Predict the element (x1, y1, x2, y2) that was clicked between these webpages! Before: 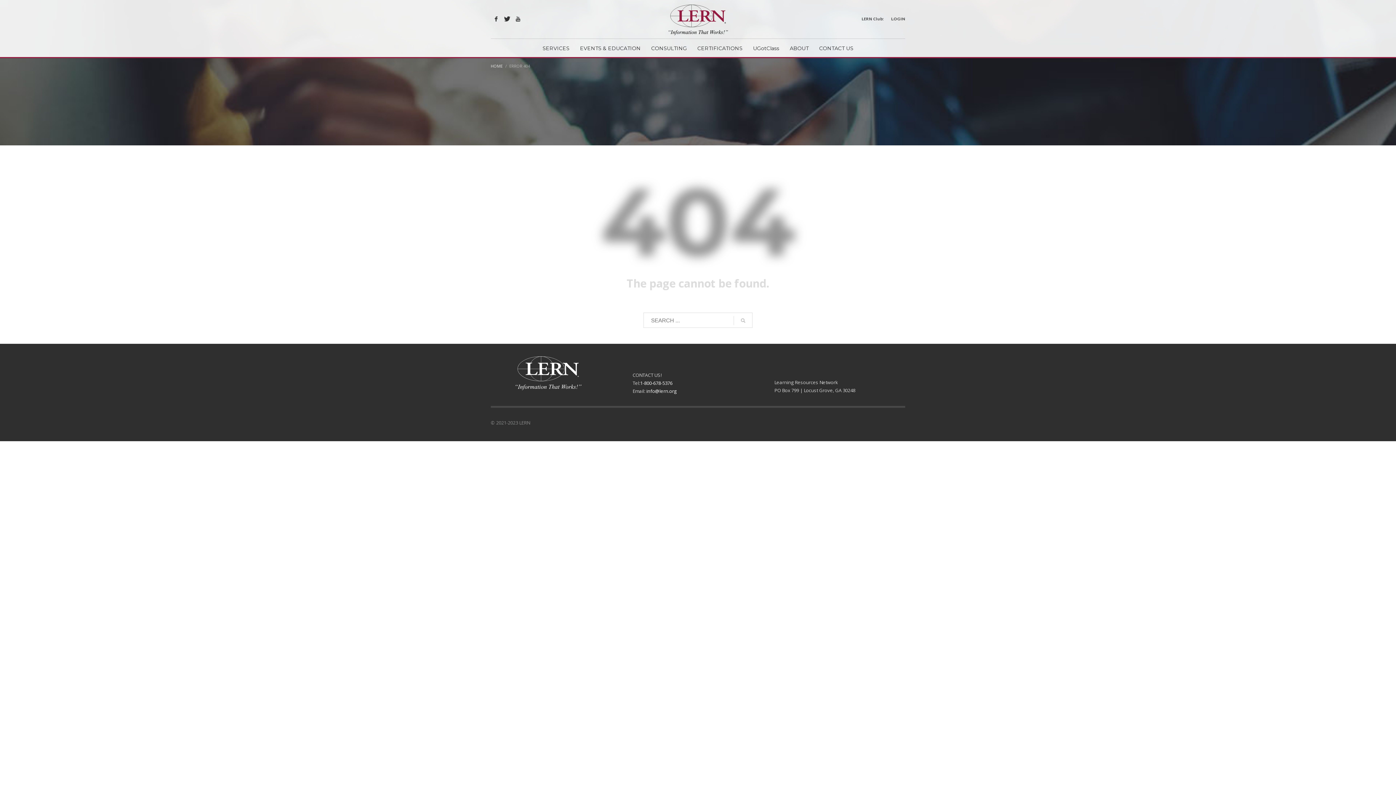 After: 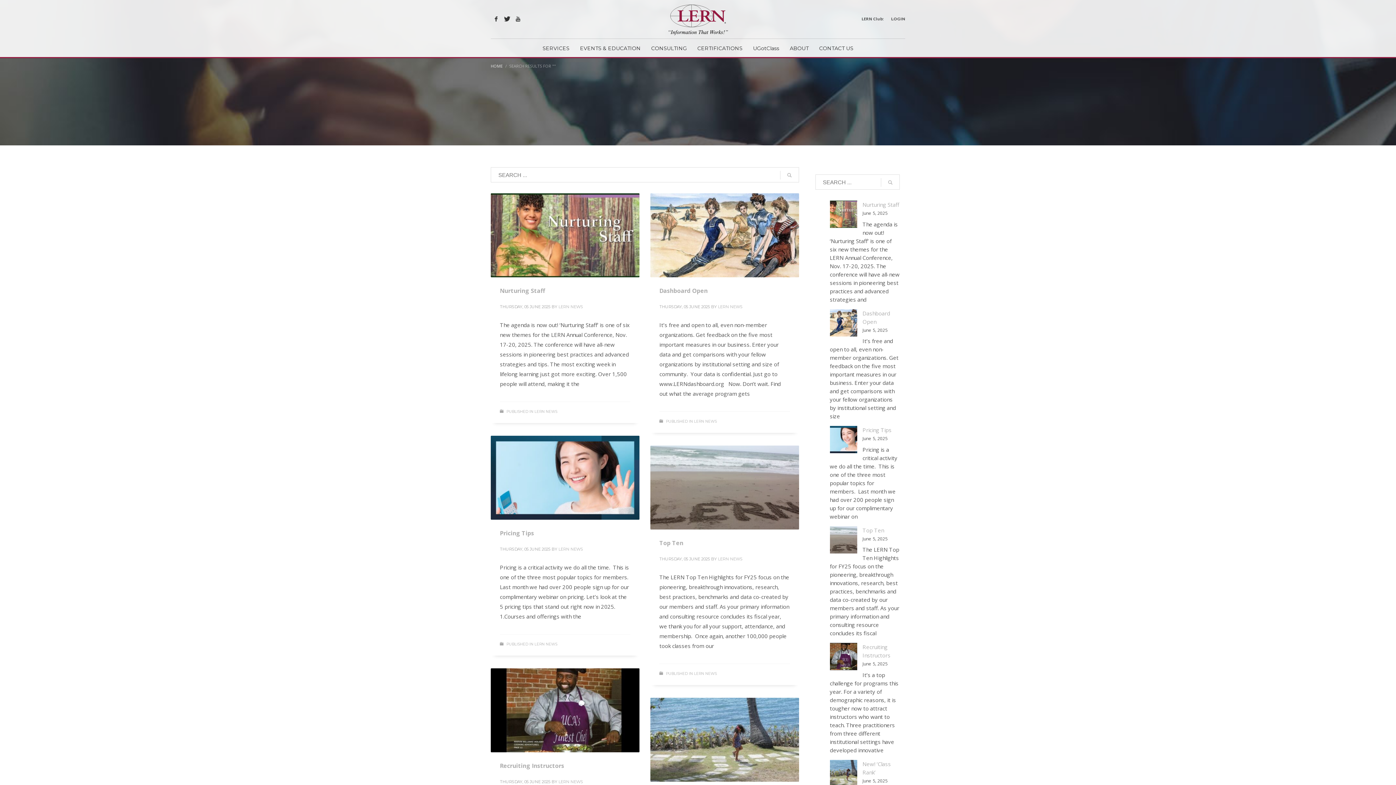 Action: bbox: (733, 313, 752, 328)